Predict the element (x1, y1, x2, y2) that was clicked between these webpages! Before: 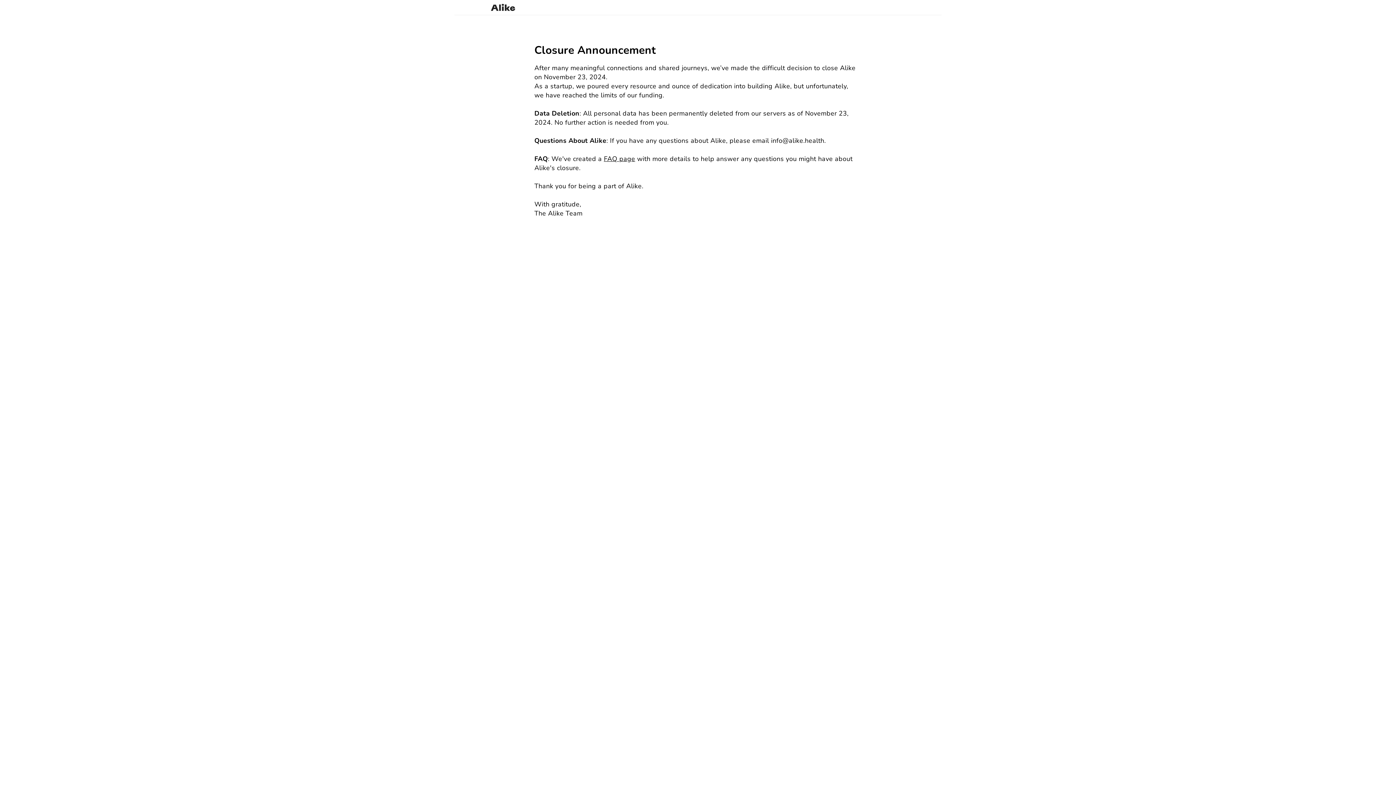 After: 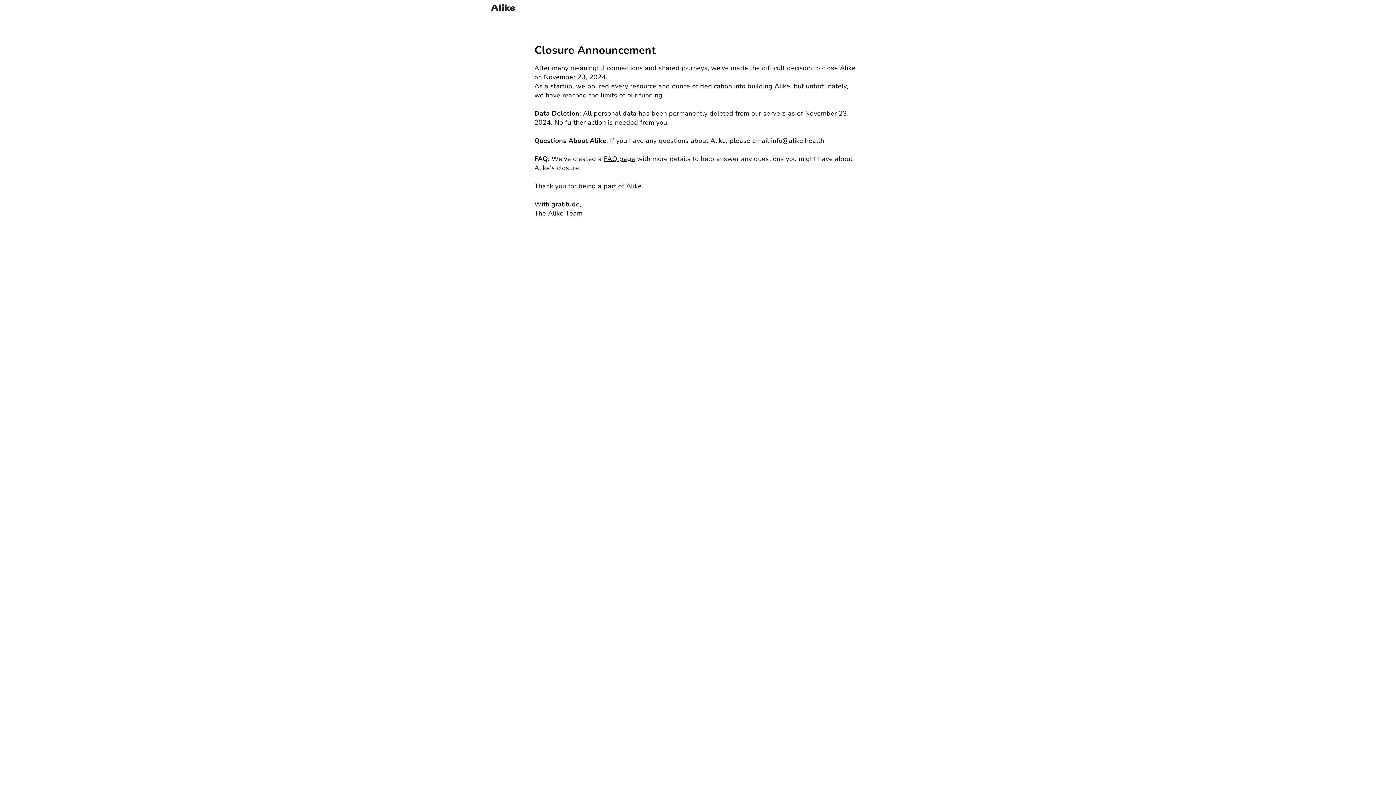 Action: bbox: (454, 3, 522, 11)